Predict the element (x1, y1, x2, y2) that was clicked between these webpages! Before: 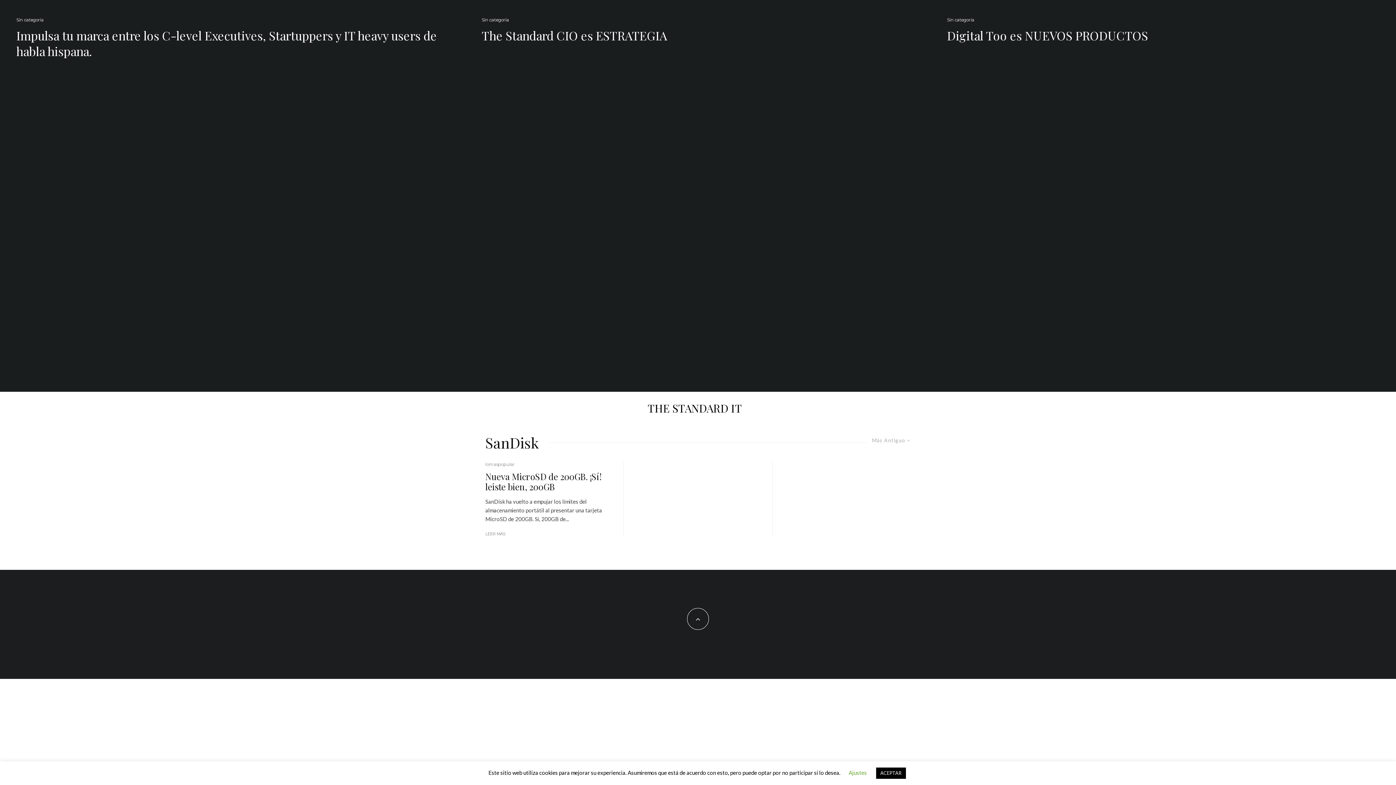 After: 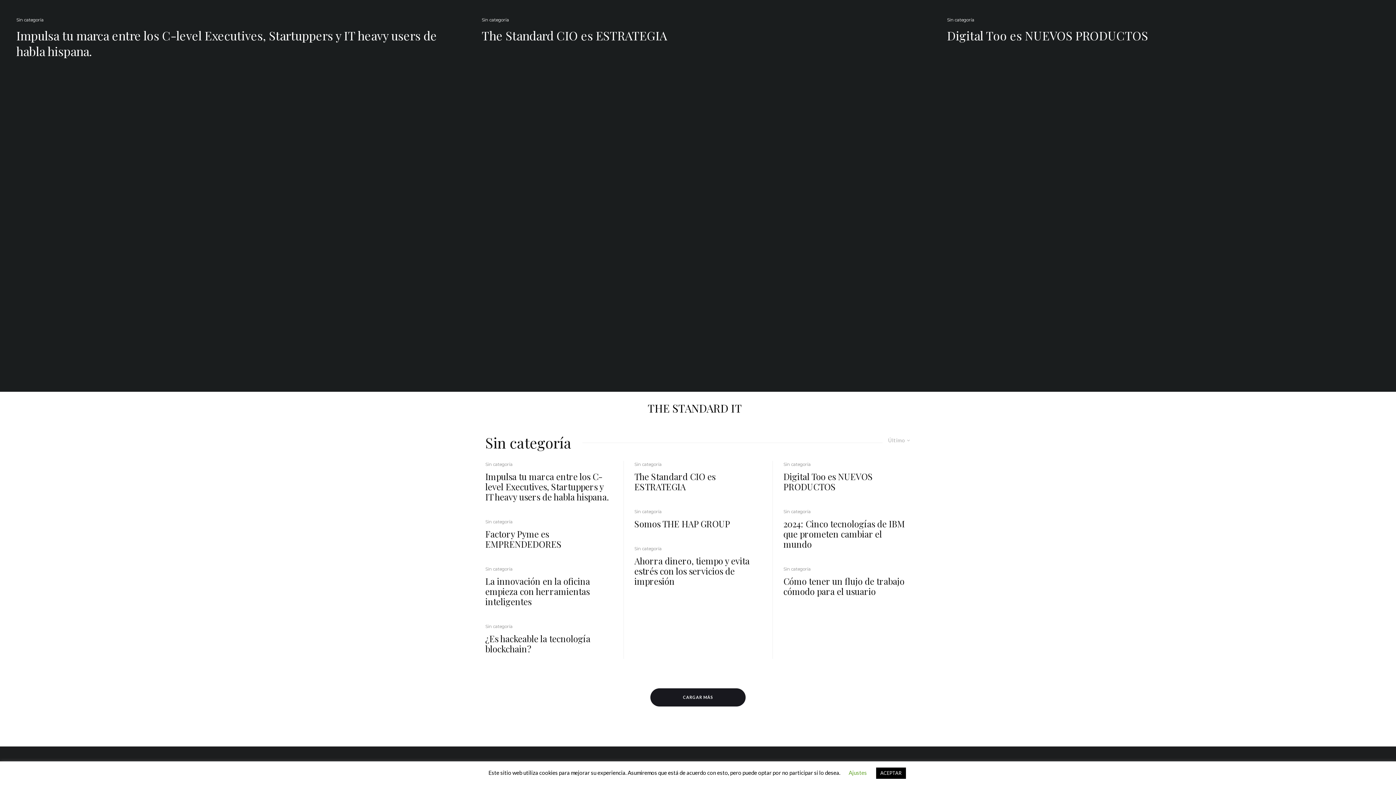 Action: label: Sin categoría bbox: (16, 16, 43, 23)